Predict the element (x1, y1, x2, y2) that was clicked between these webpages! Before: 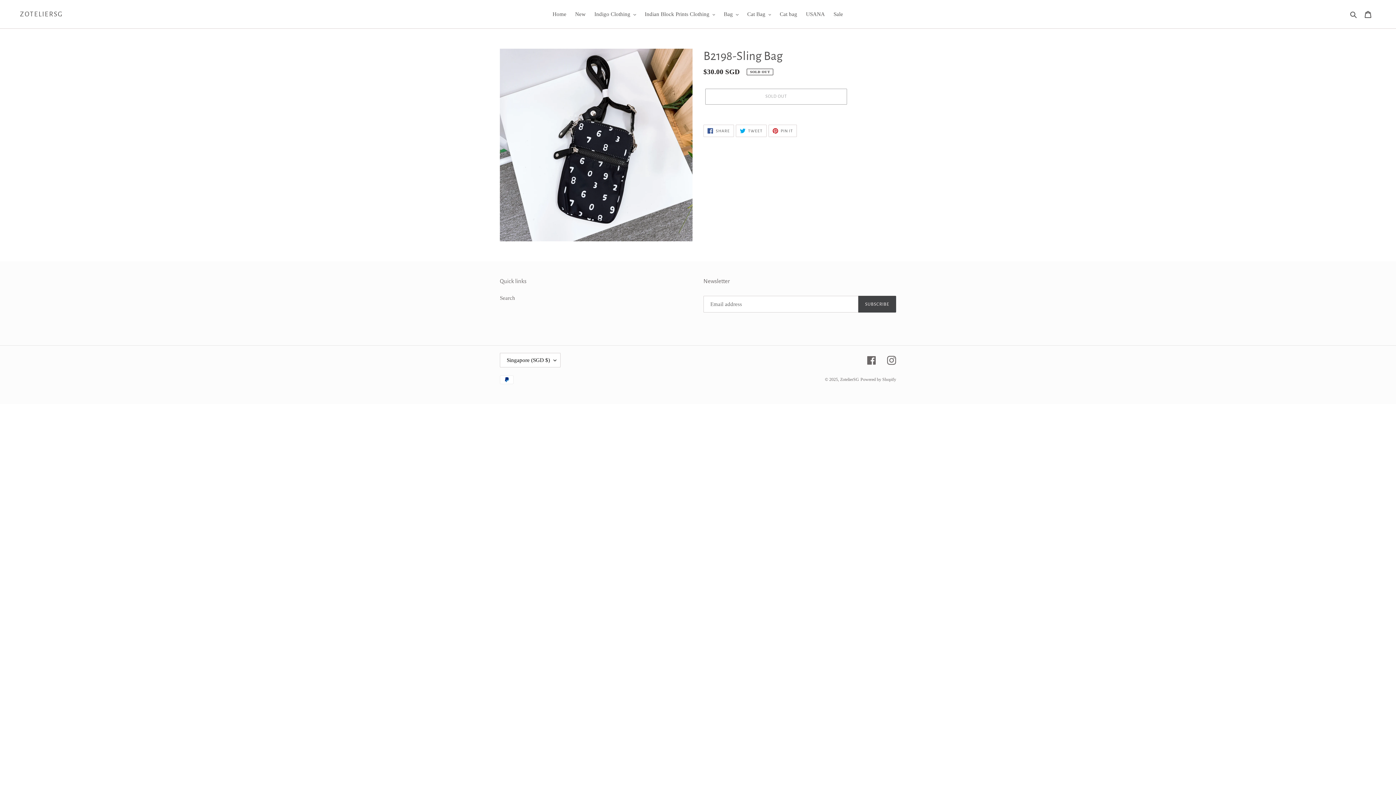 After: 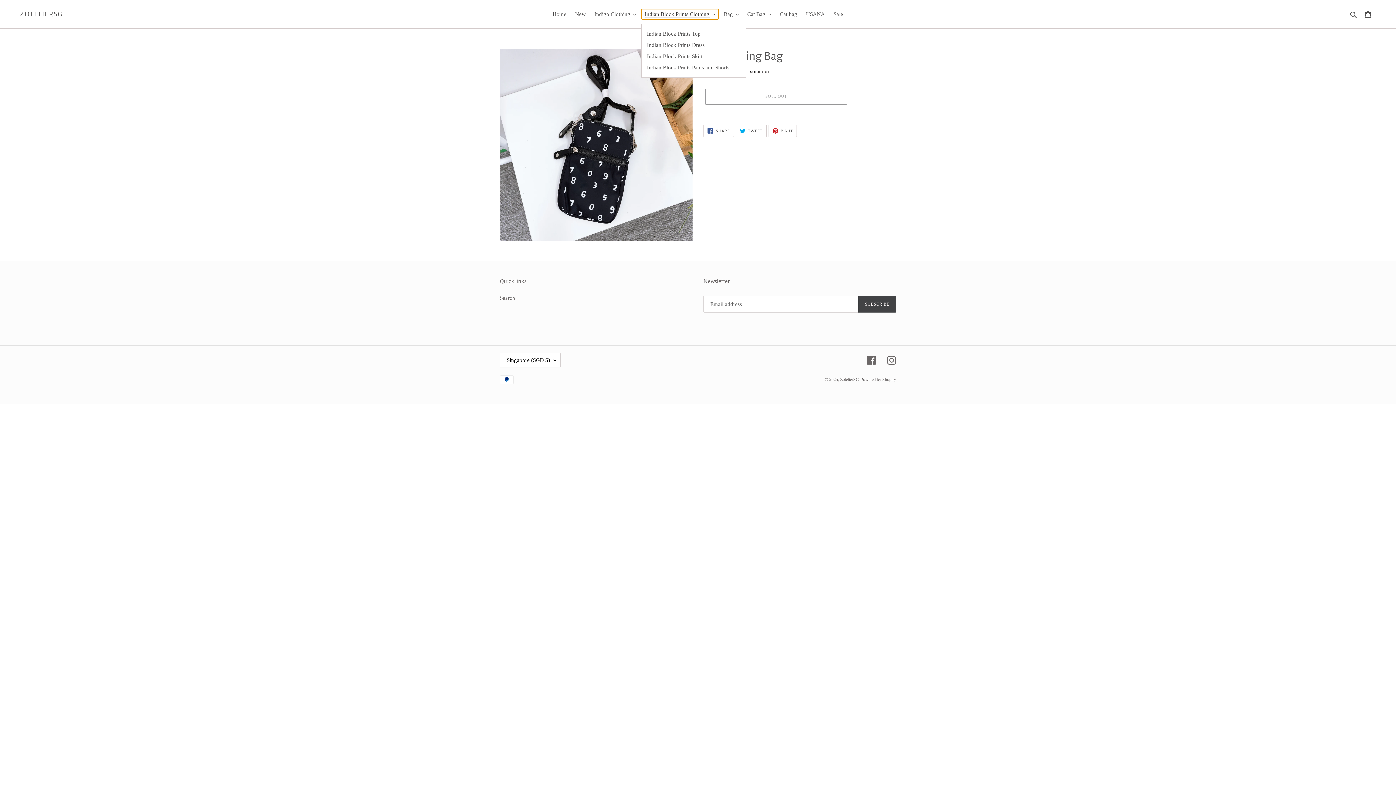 Action: bbox: (641, 9, 718, 19) label: Indian Block Prints Clothing